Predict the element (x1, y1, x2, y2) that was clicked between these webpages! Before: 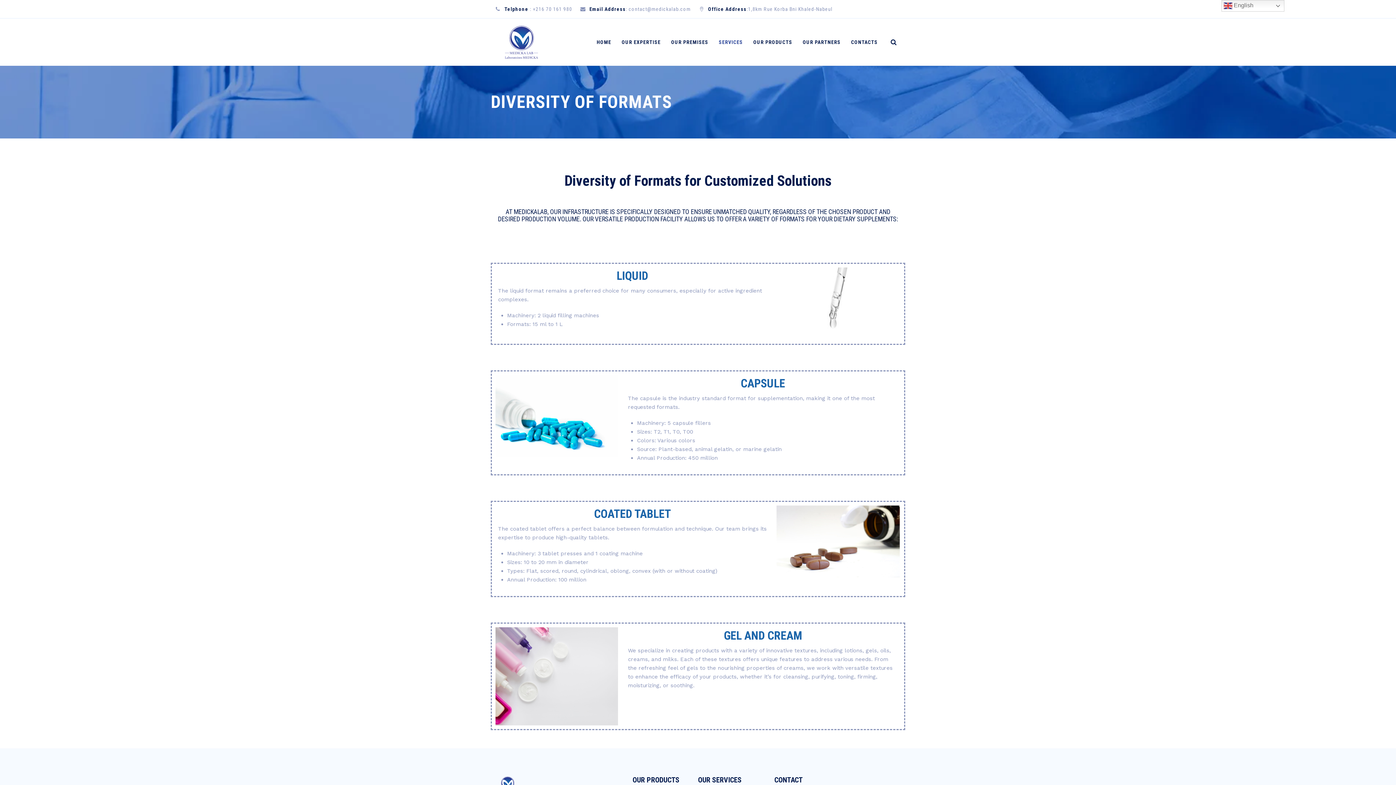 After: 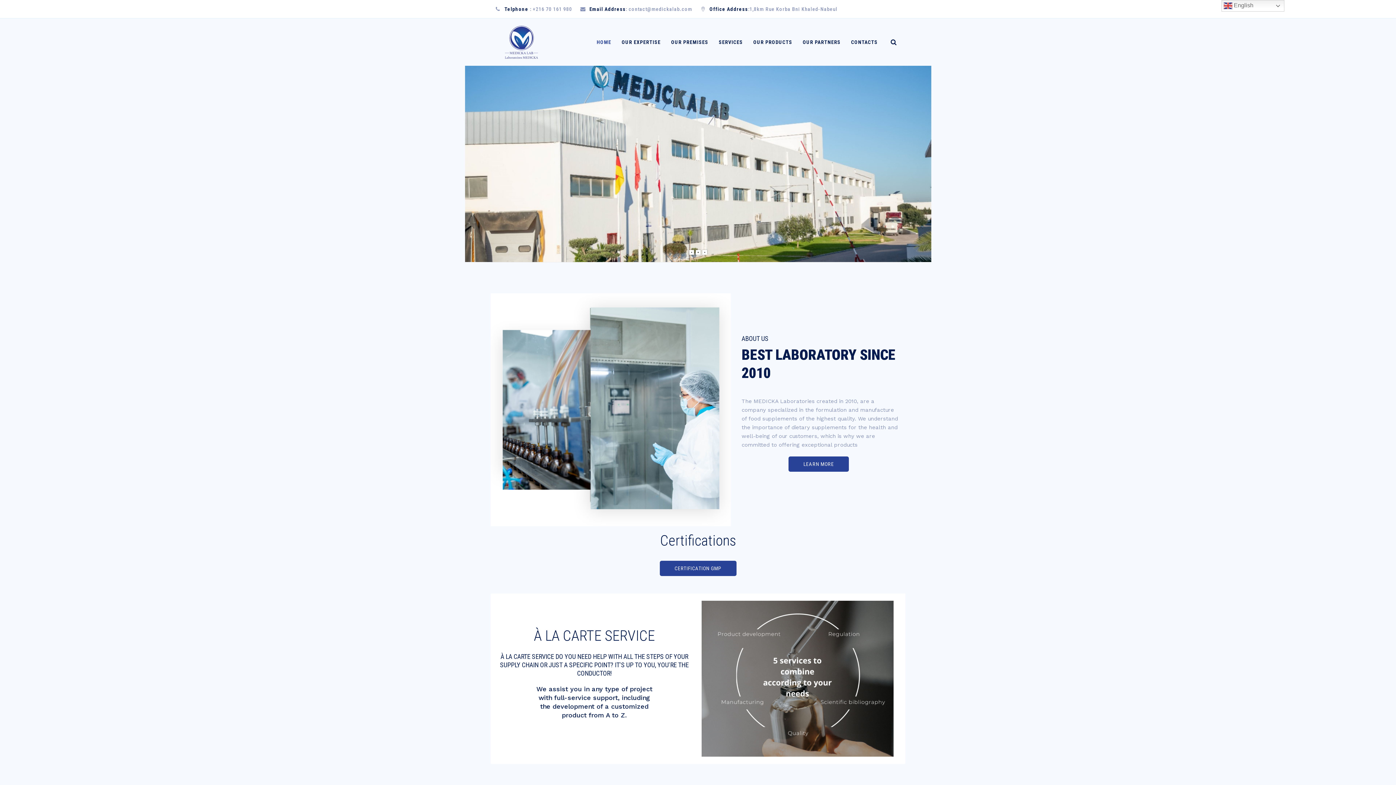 Action: bbox: (490, 18, 552, 65)